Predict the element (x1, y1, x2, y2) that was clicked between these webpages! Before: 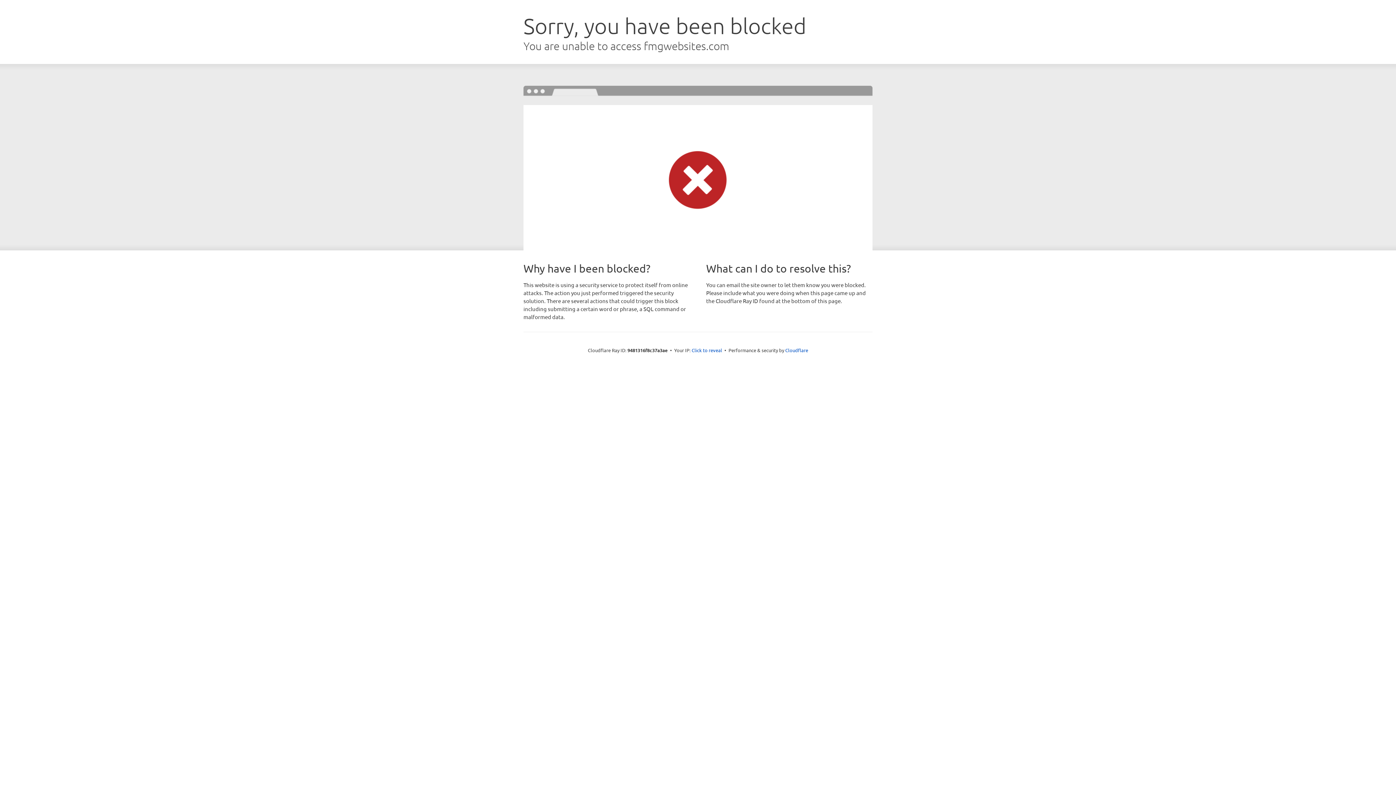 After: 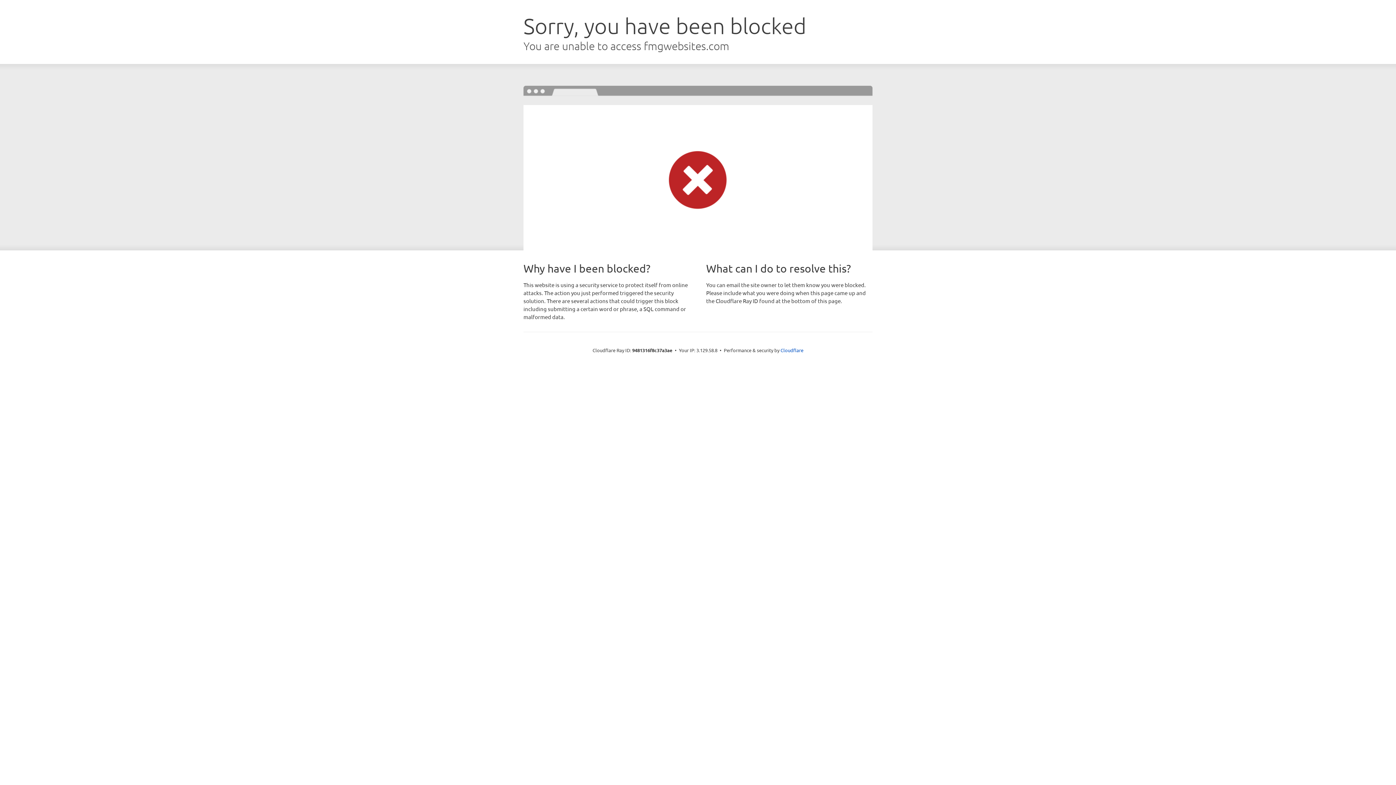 Action: label: Click to reveal bbox: (691, 346, 722, 353)